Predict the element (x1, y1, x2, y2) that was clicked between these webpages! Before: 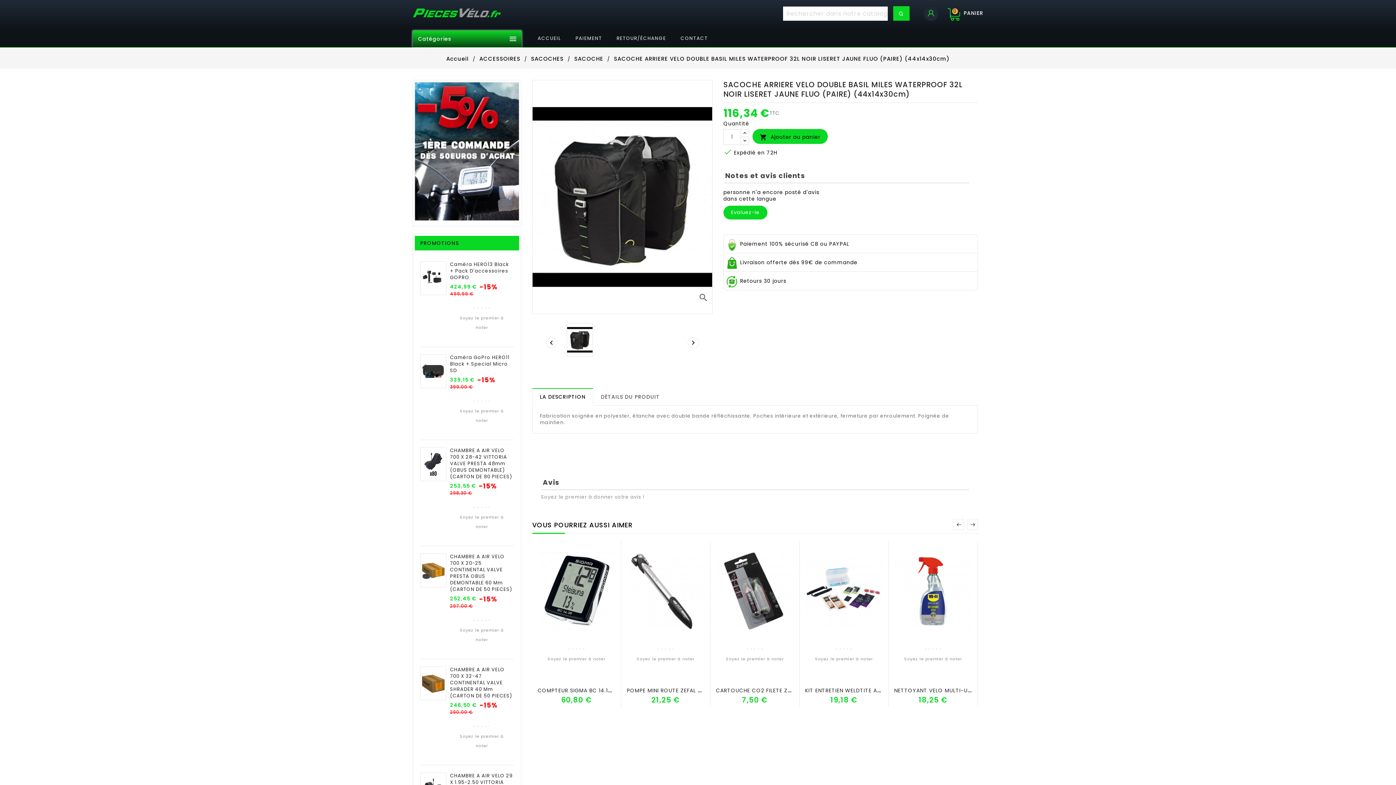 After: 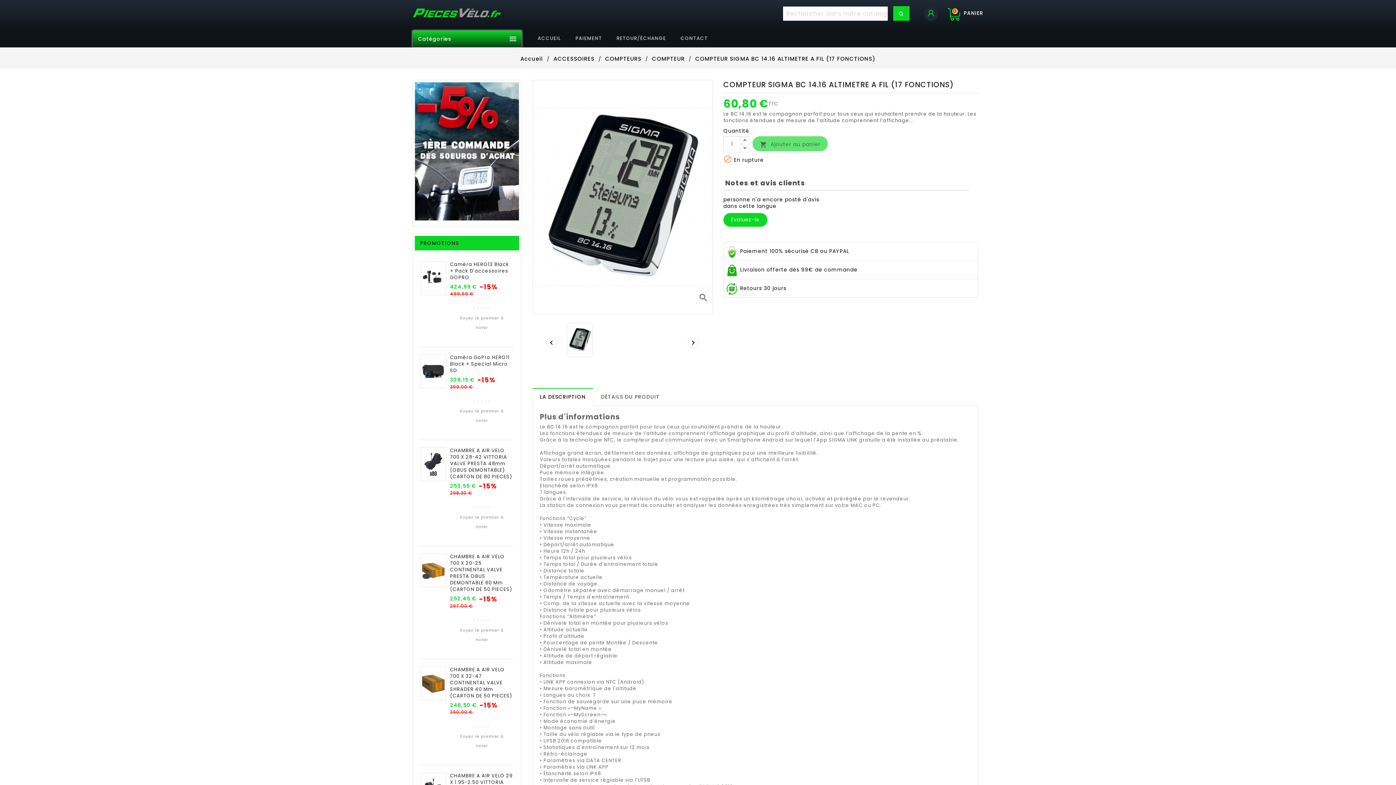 Action: bbox: (537, 541, 615, 642)